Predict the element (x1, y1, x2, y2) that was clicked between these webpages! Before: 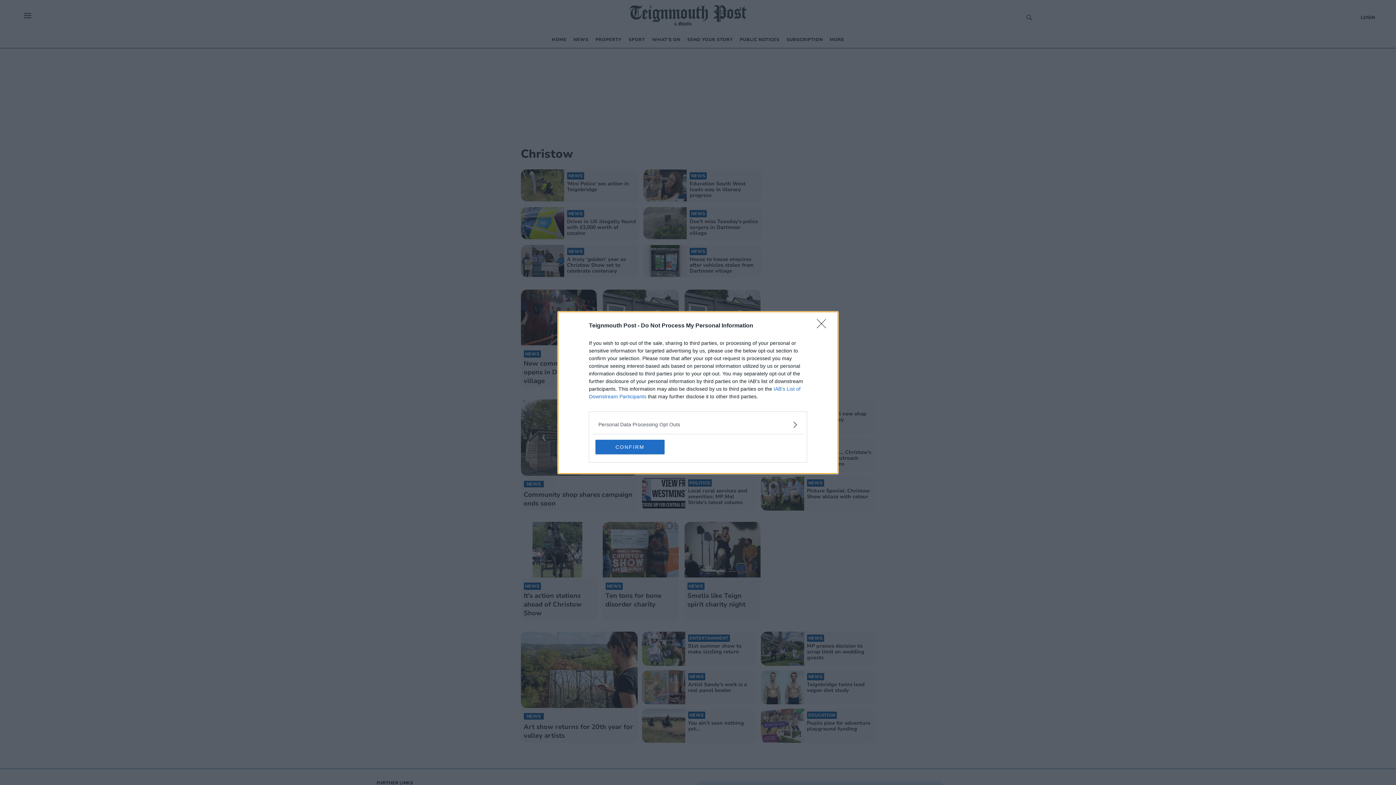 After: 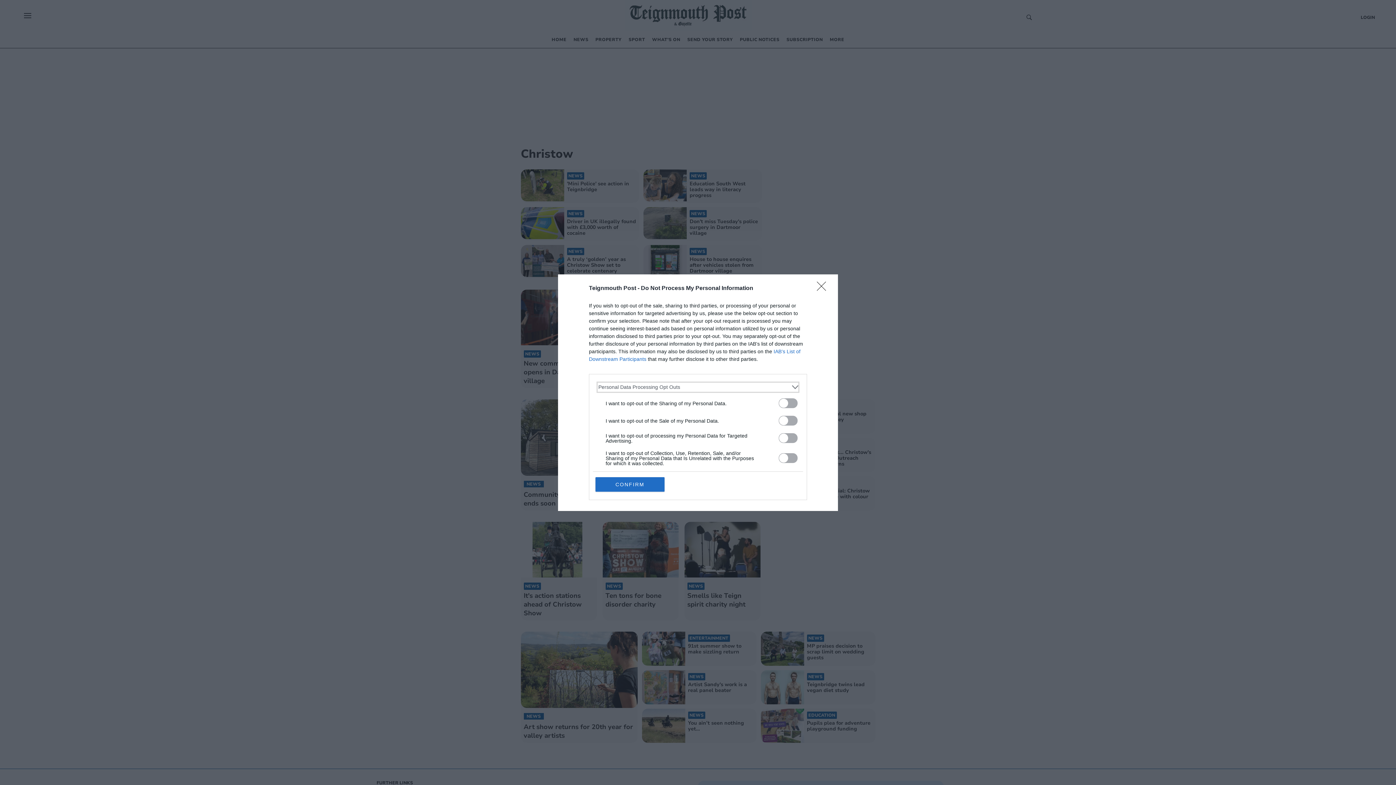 Action: label: Opt-Outs bbox: (598, 420, 797, 428)